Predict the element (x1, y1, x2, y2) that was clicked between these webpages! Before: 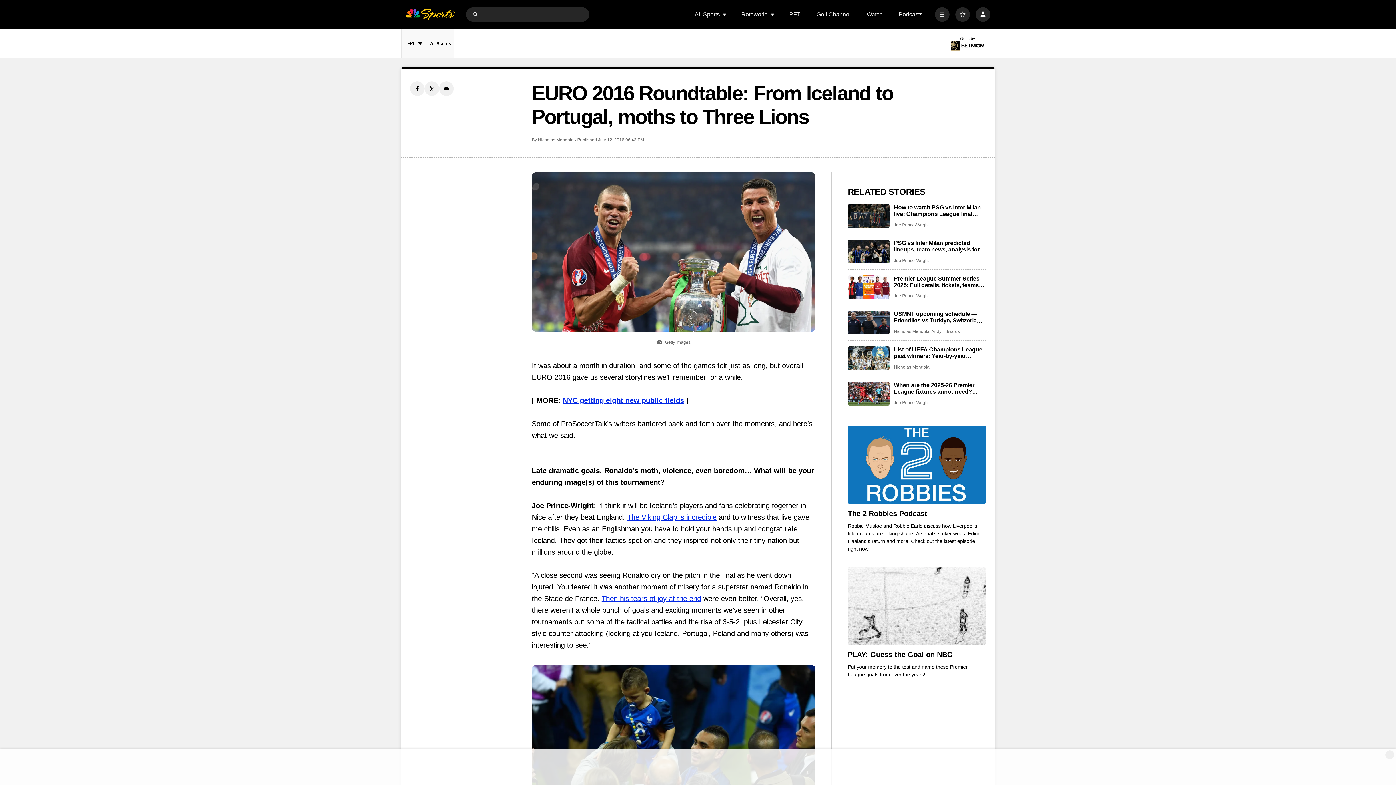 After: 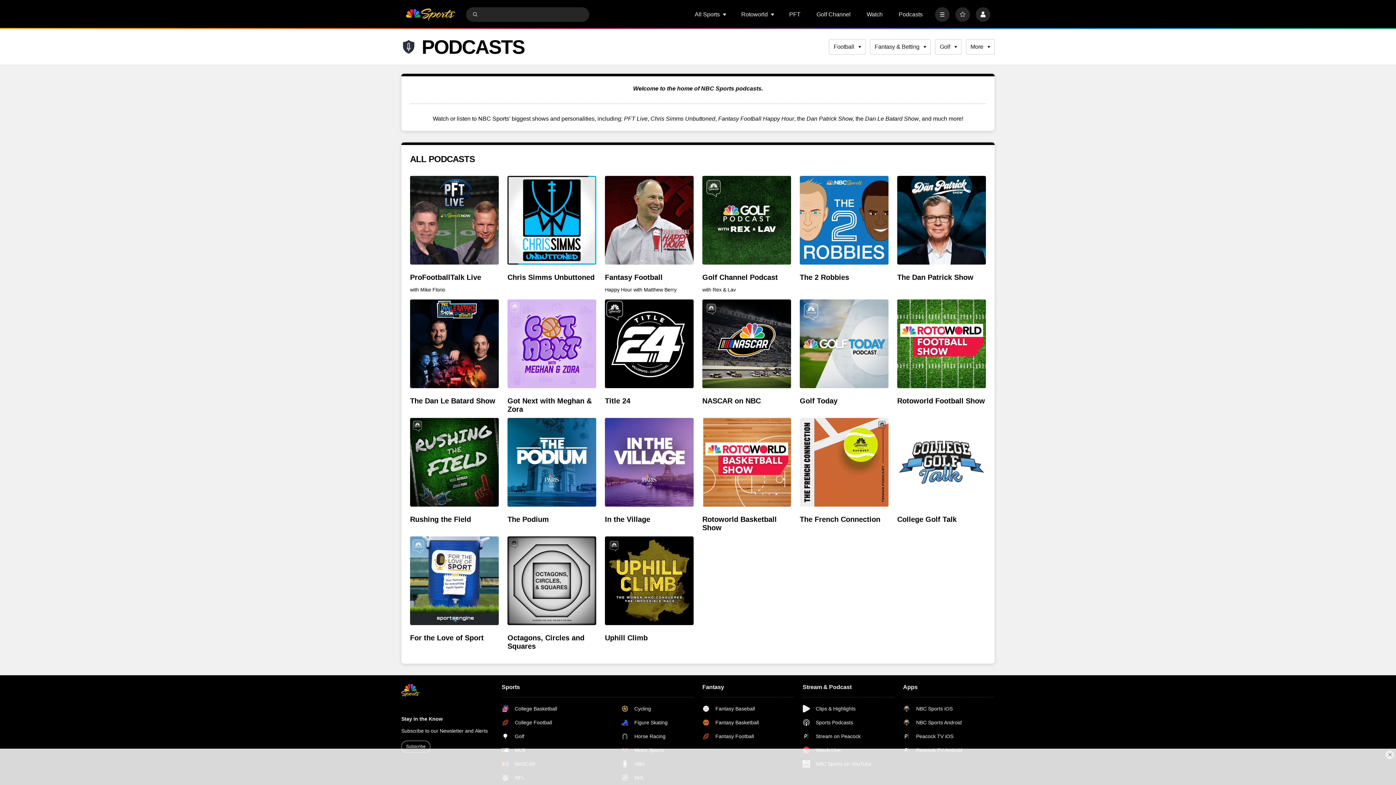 Action: bbox: (898, 11, 922, 17) label: Podcasts